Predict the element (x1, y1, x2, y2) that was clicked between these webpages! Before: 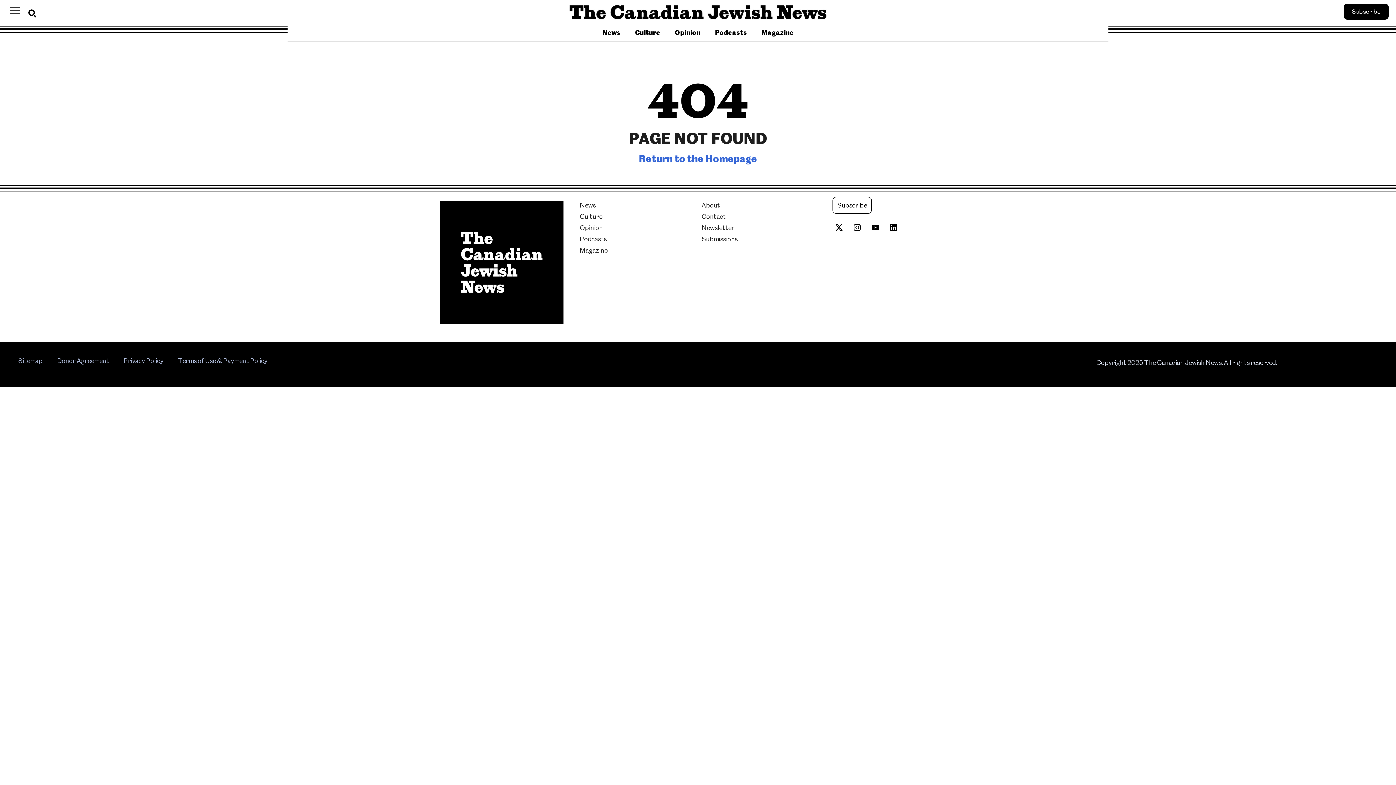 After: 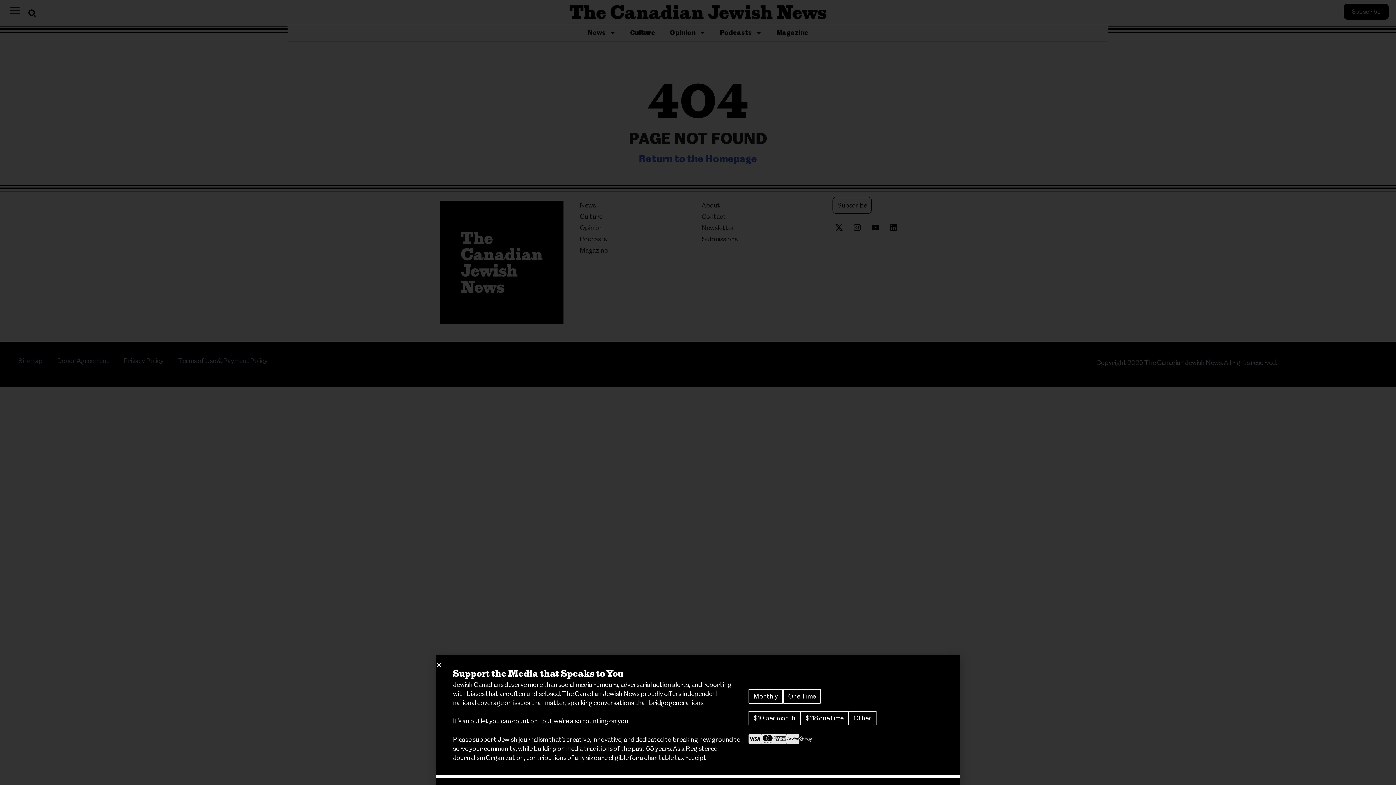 Action: label: search-button bbox: (28, 8, 36, 17)